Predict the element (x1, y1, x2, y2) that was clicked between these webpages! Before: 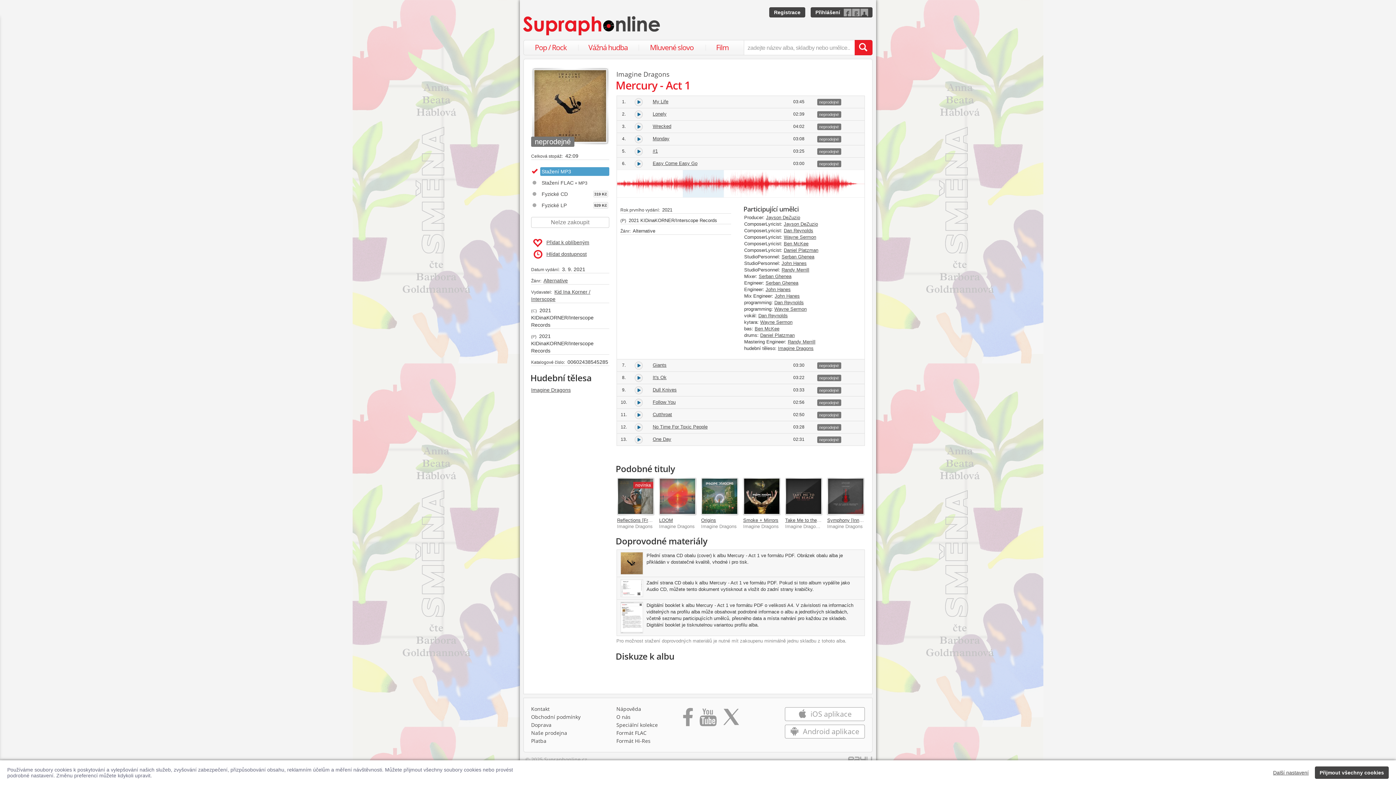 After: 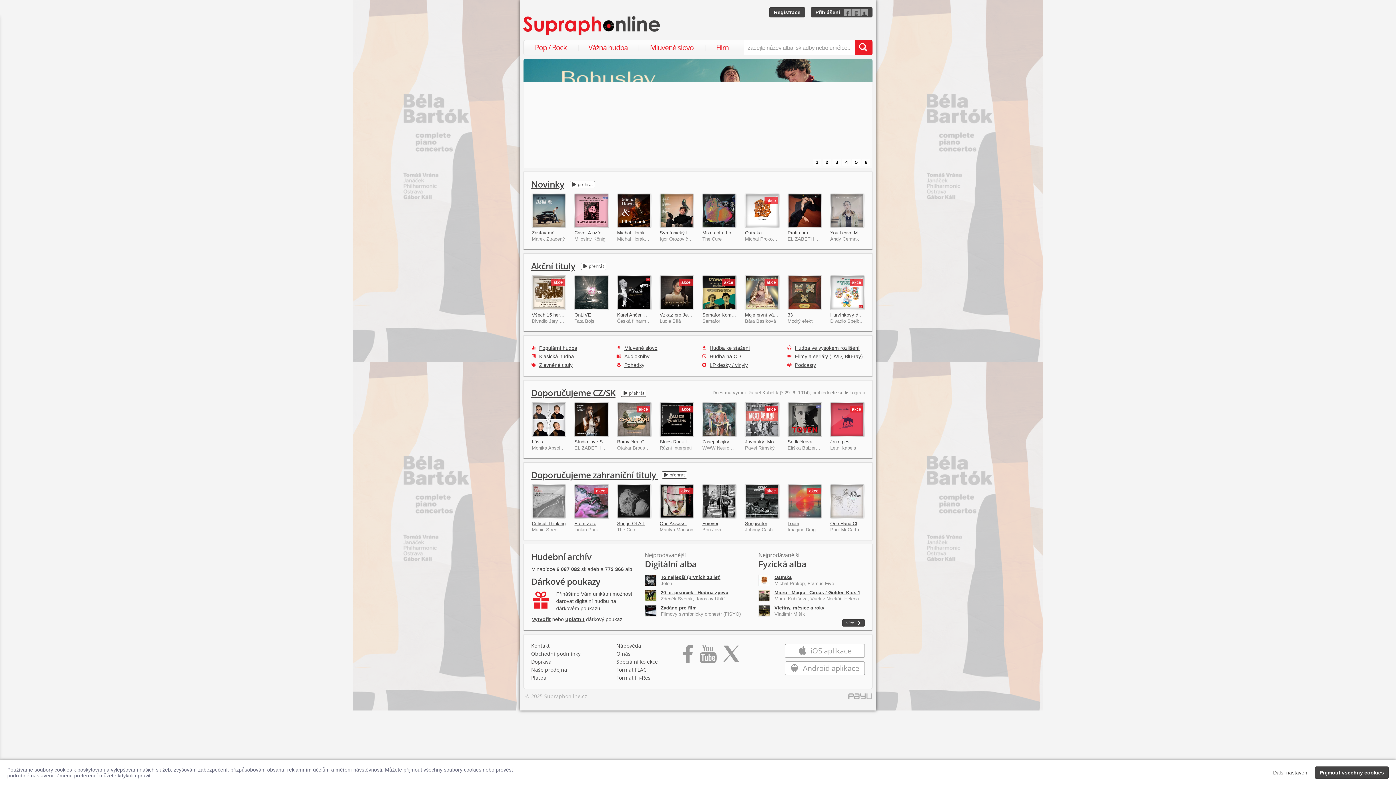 Action: label: Hlavní stránka Supraphonline.cz bbox: (521, 12, 663, 38)